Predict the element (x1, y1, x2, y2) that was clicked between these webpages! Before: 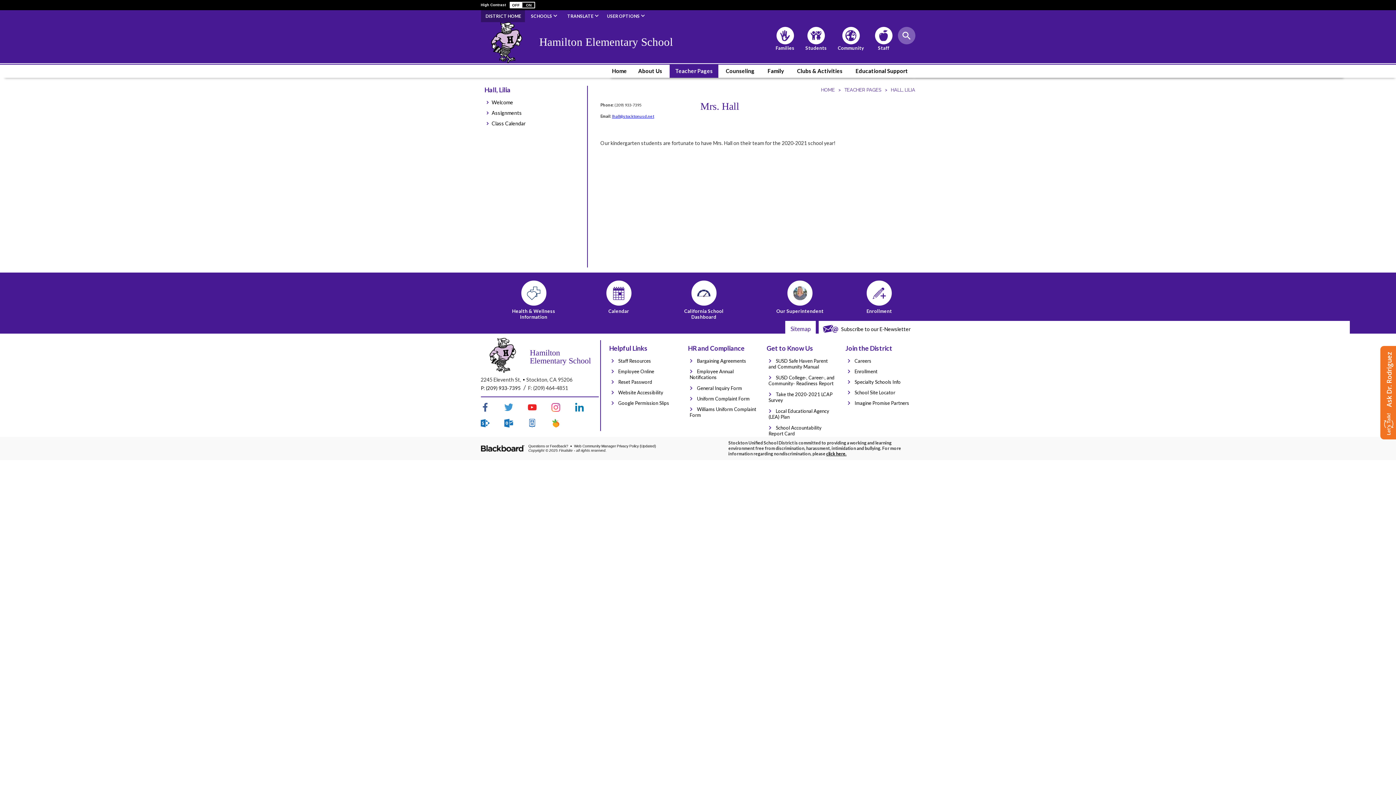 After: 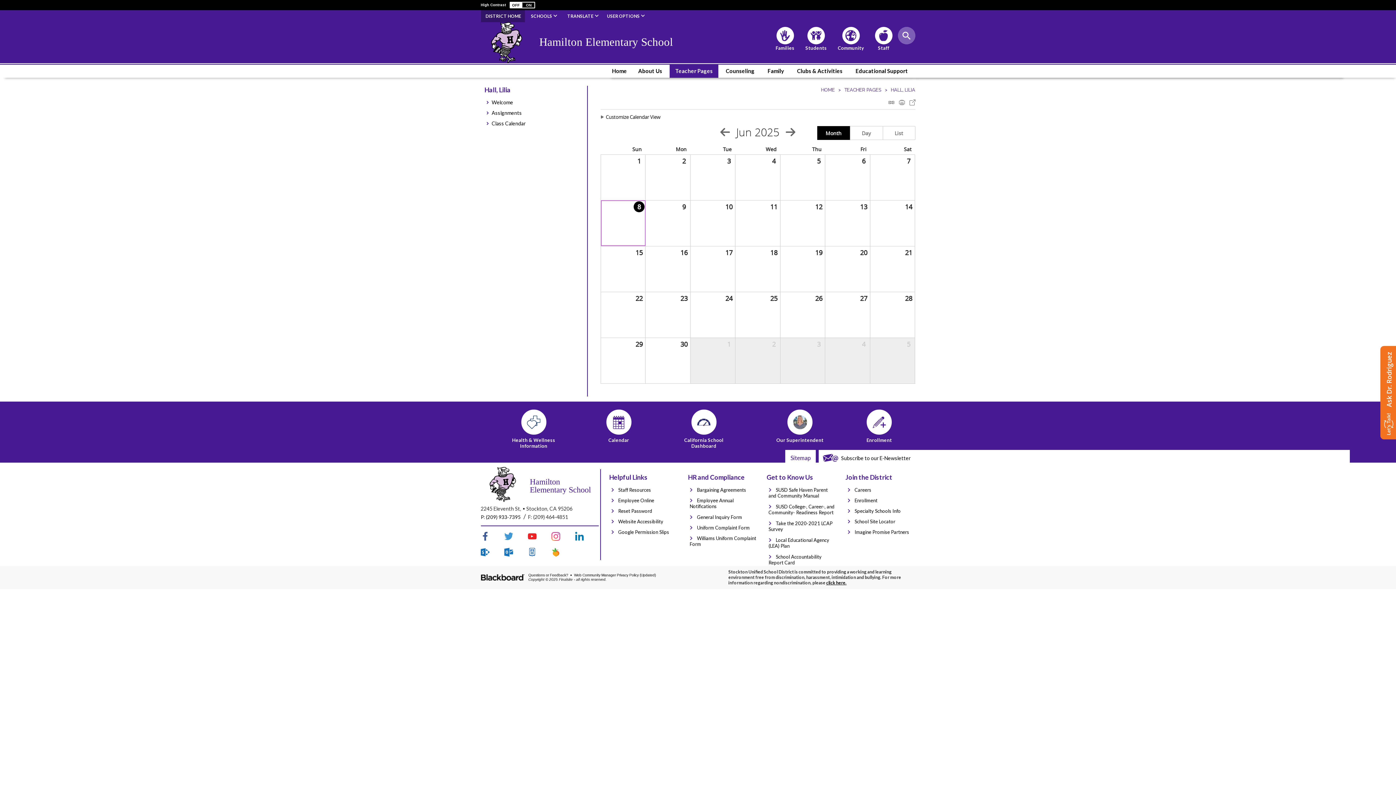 Action: label: Class Calendar bbox: (486, 120, 587, 126)